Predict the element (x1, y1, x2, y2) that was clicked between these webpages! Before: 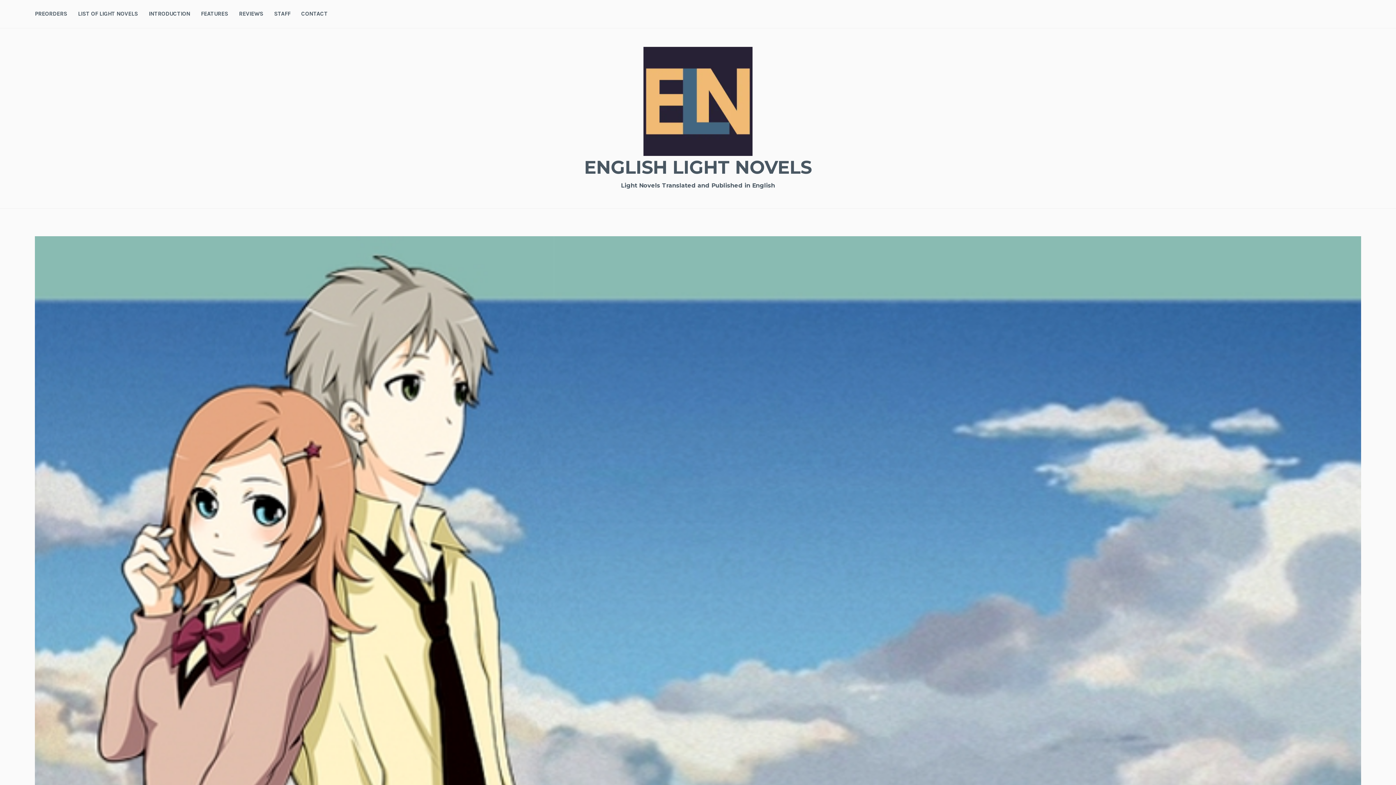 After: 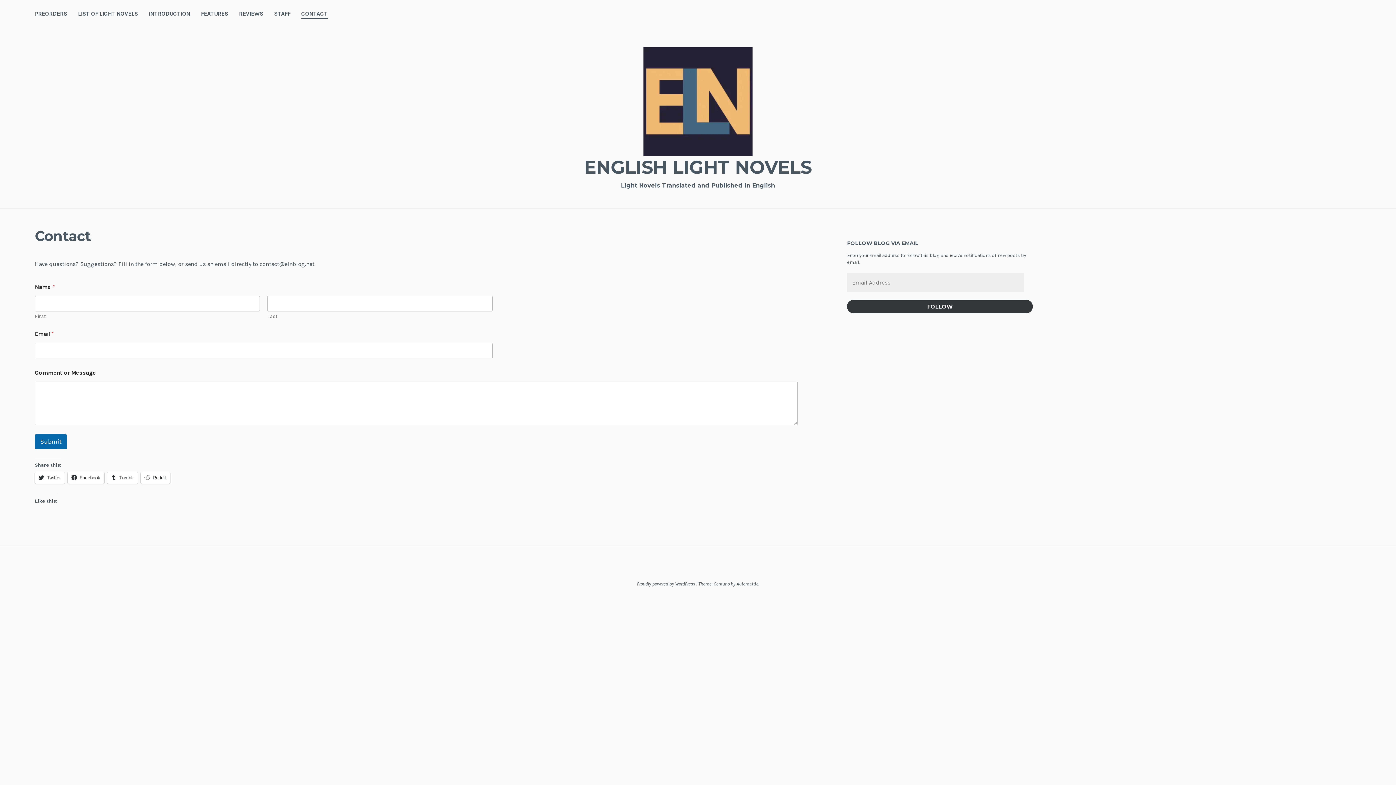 Action: label: CONTACT bbox: (301, 9, 327, 18)